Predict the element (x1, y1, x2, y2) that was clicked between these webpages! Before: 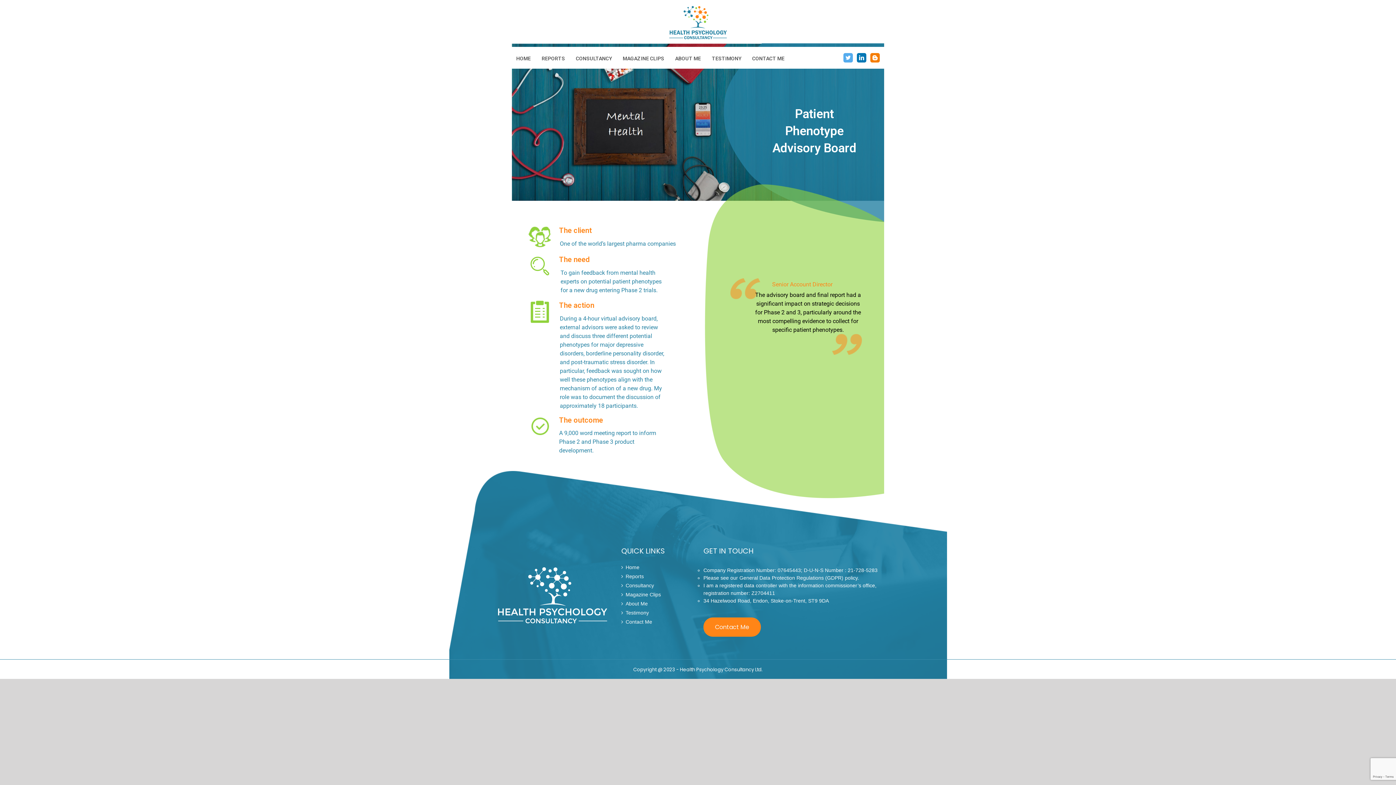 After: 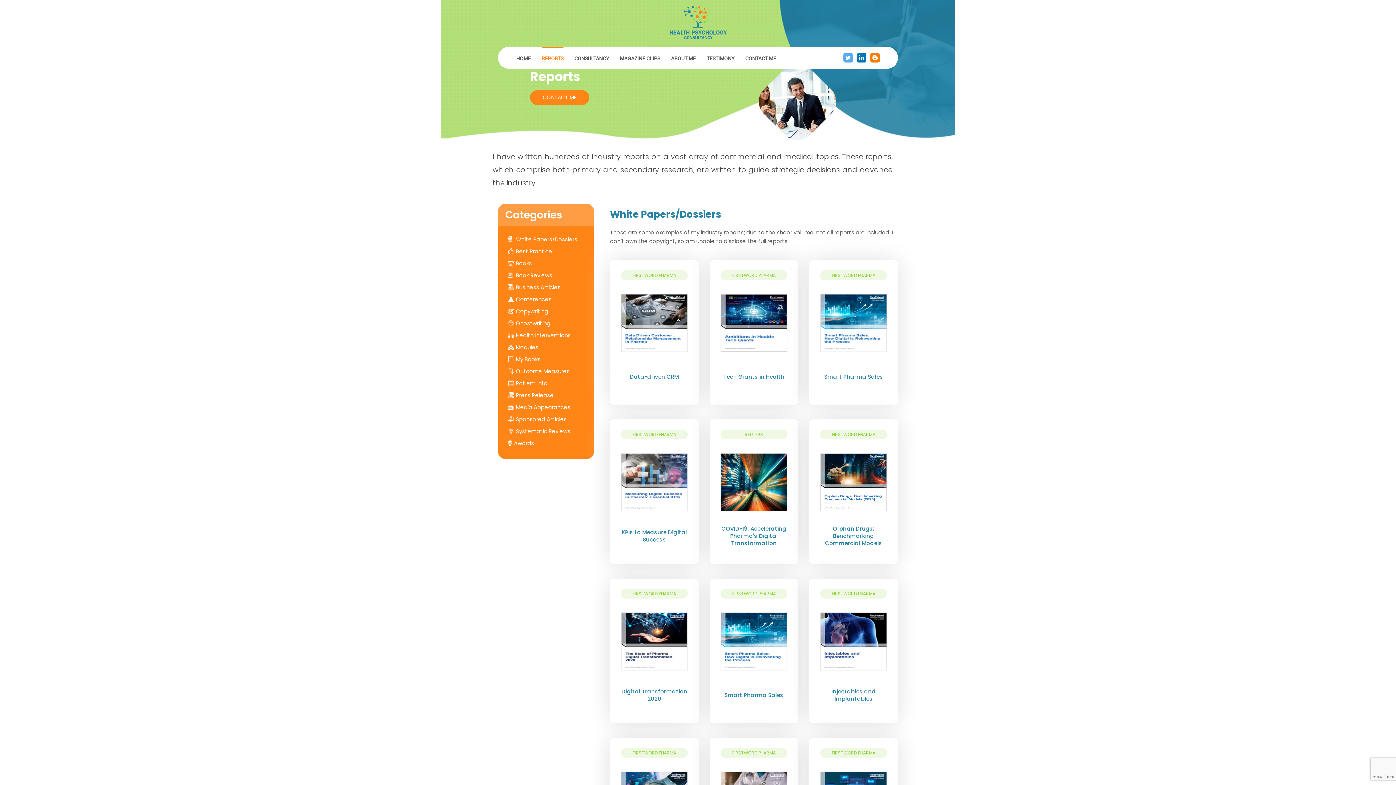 Action: bbox: (541, 46, 565, 68) label: REPORTS